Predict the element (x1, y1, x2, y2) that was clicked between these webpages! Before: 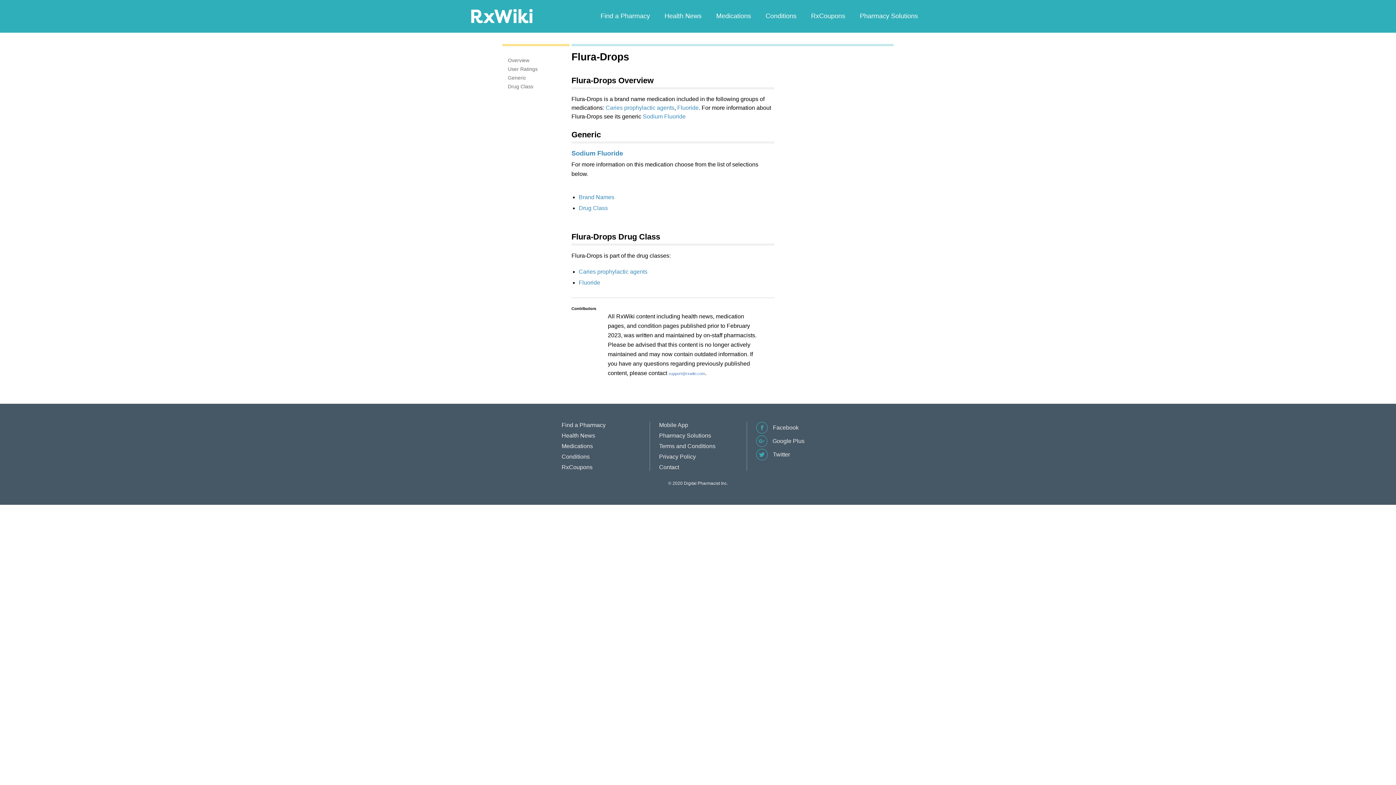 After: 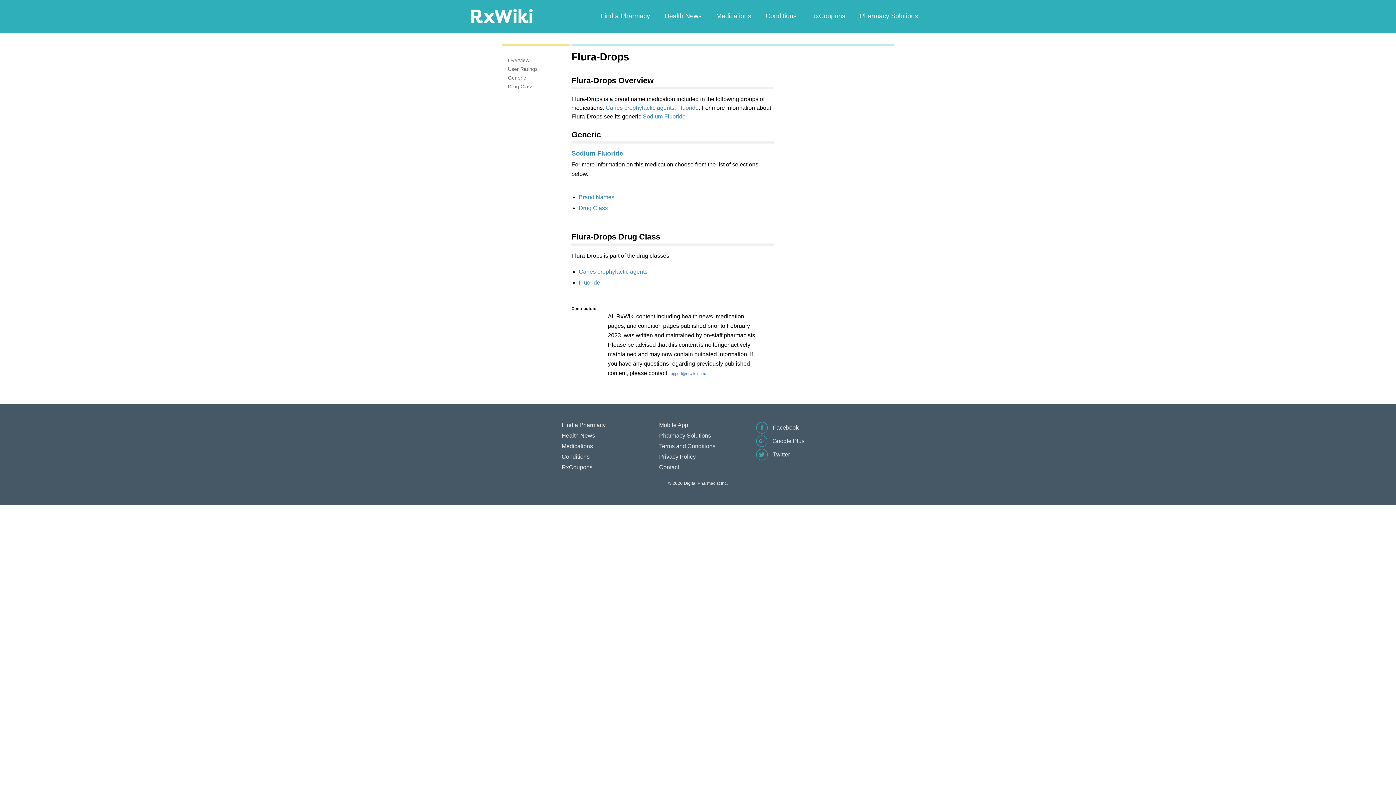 Action: bbox: (508, 66, 537, 72) label: User Ratings